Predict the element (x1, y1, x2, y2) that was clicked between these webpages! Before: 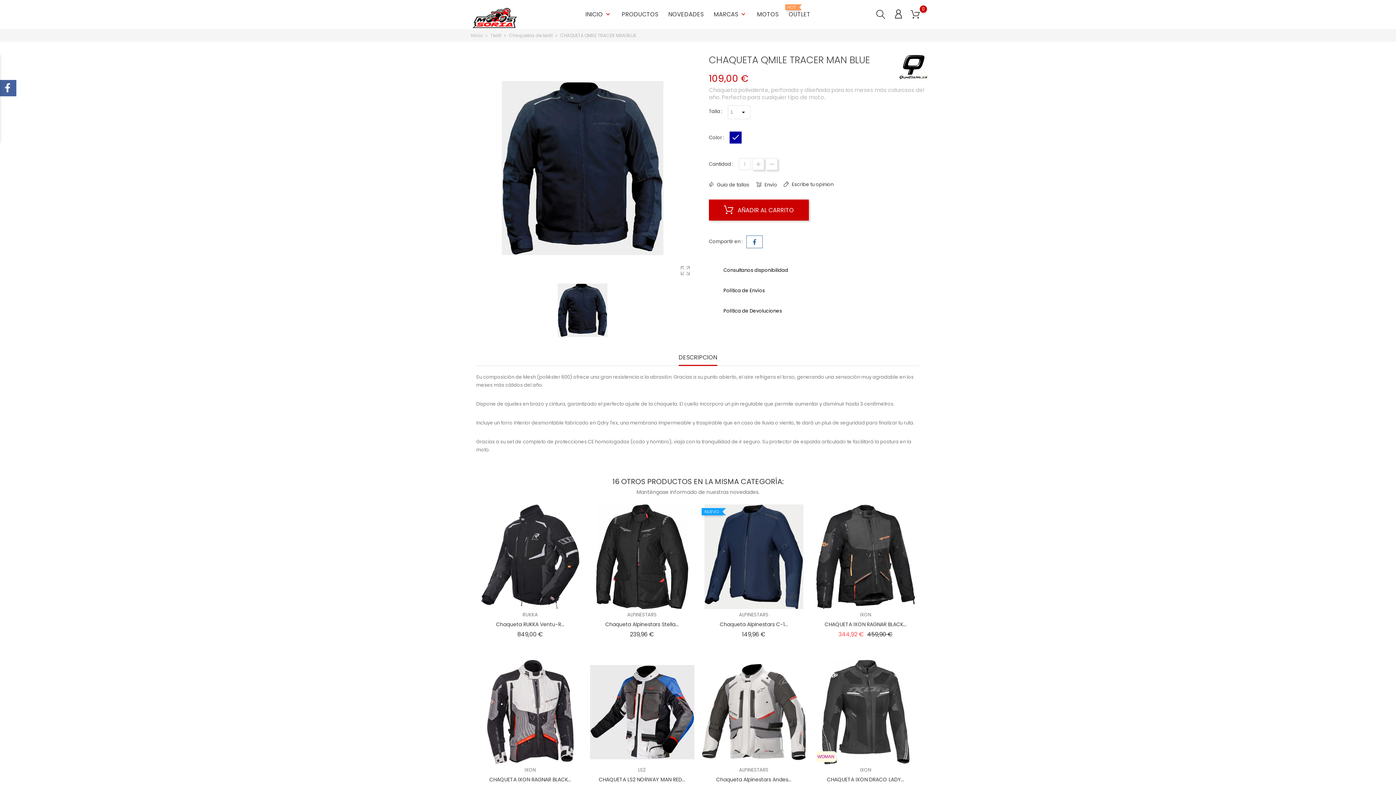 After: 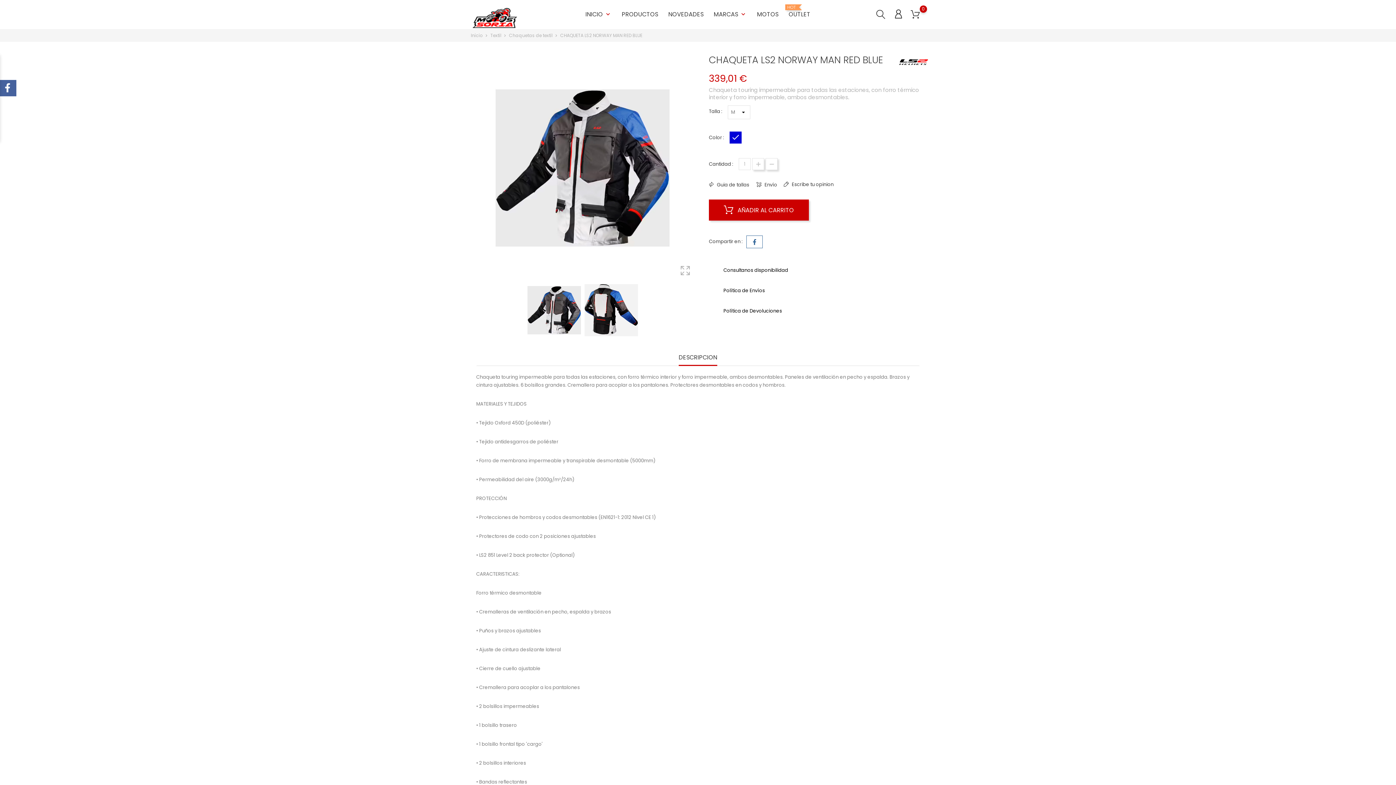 Action: bbox: (590, 660, 694, 764)